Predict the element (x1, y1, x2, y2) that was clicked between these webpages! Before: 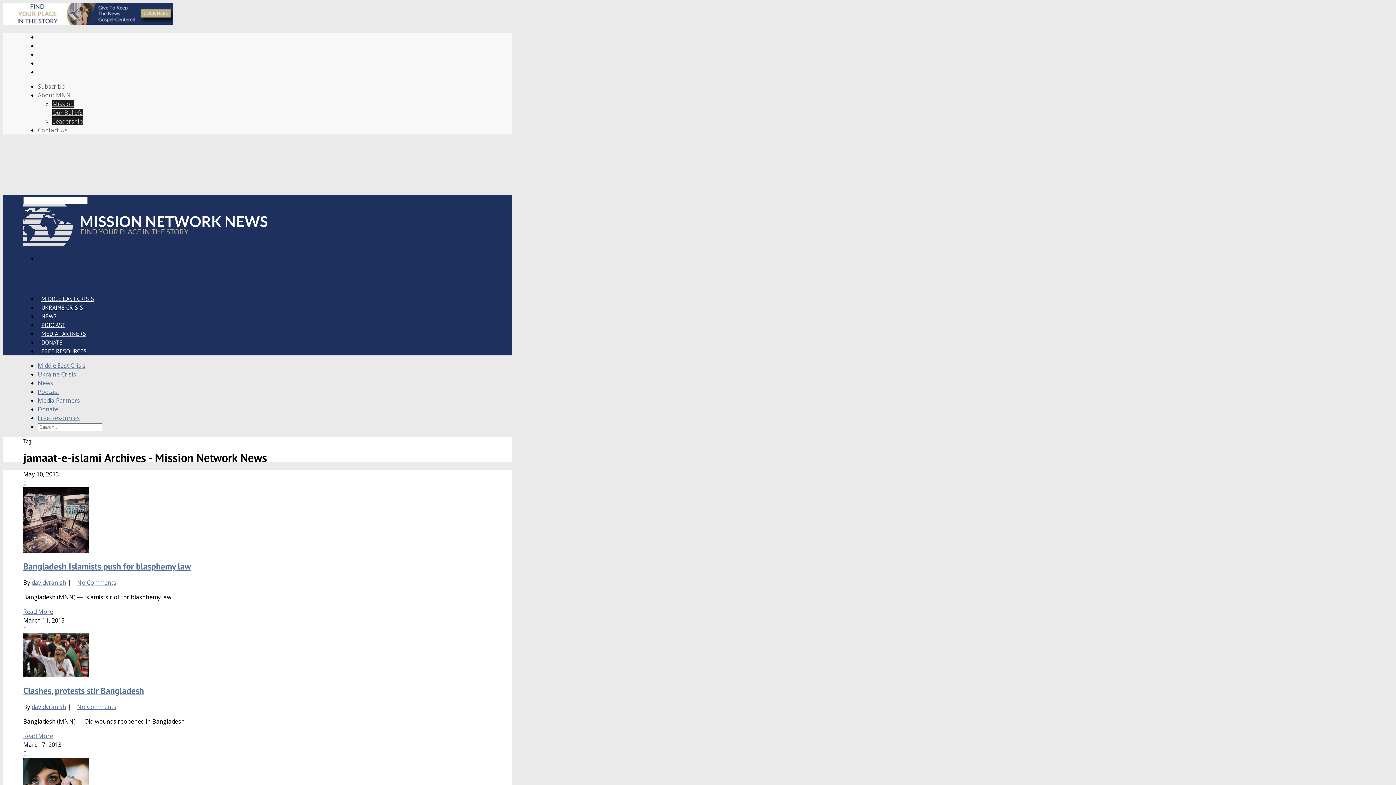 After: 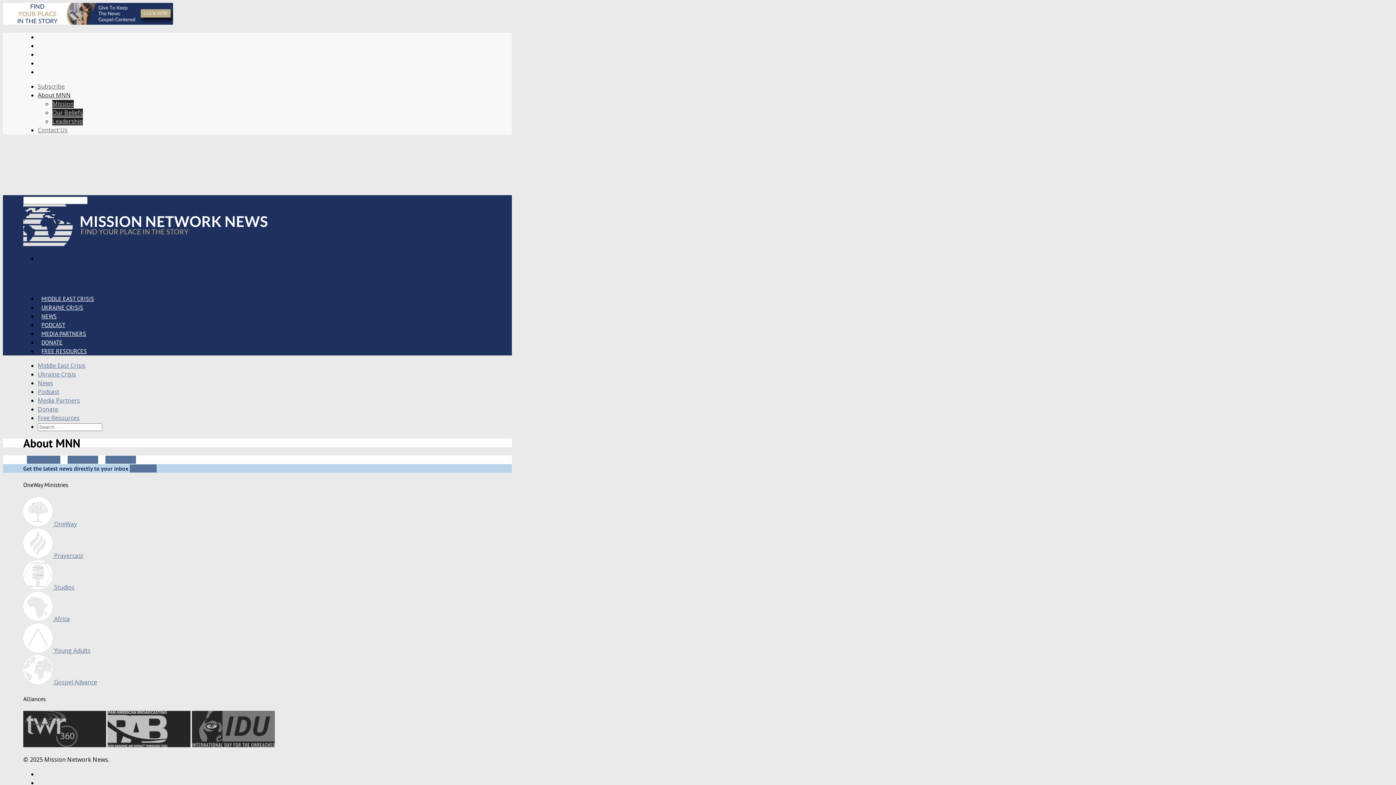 Action: label: About MNN bbox: (37, 91, 70, 99)